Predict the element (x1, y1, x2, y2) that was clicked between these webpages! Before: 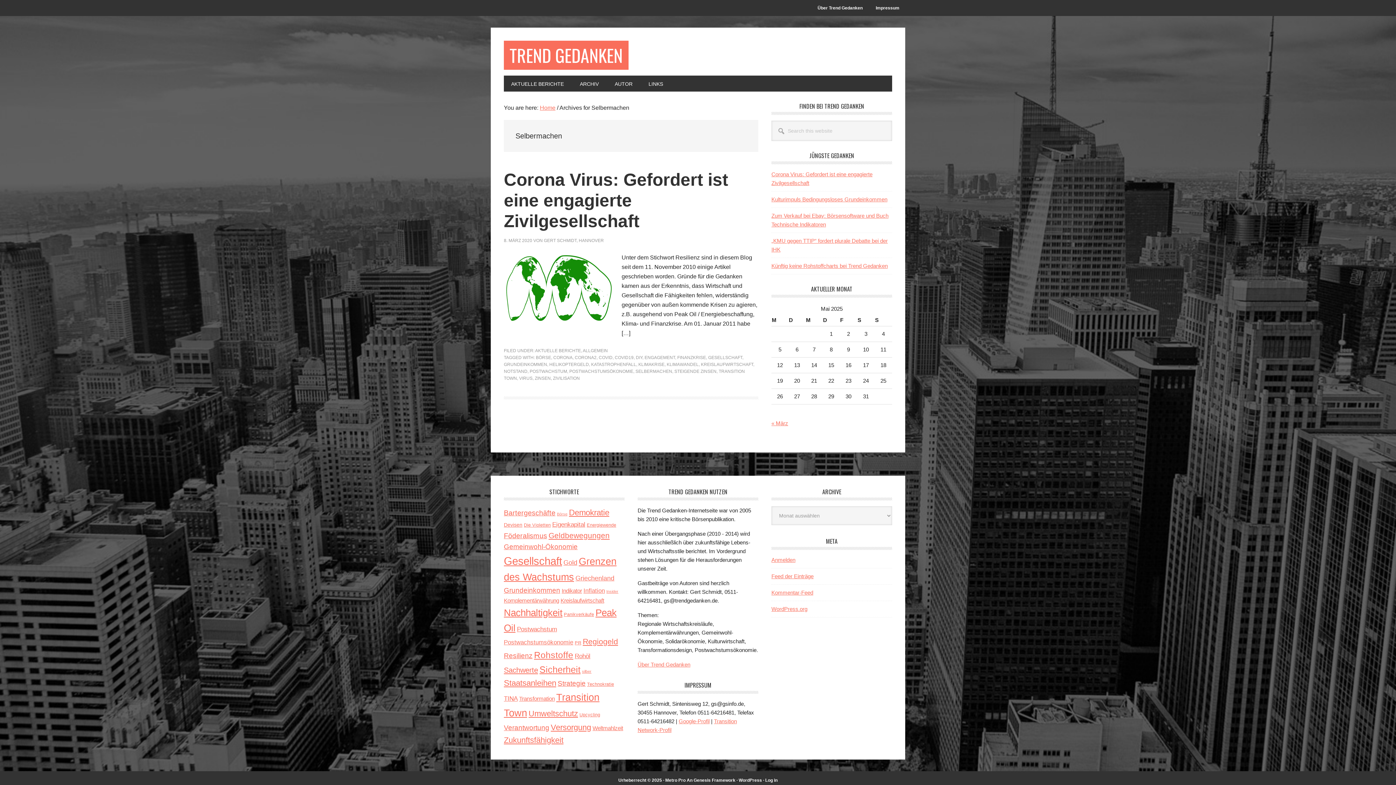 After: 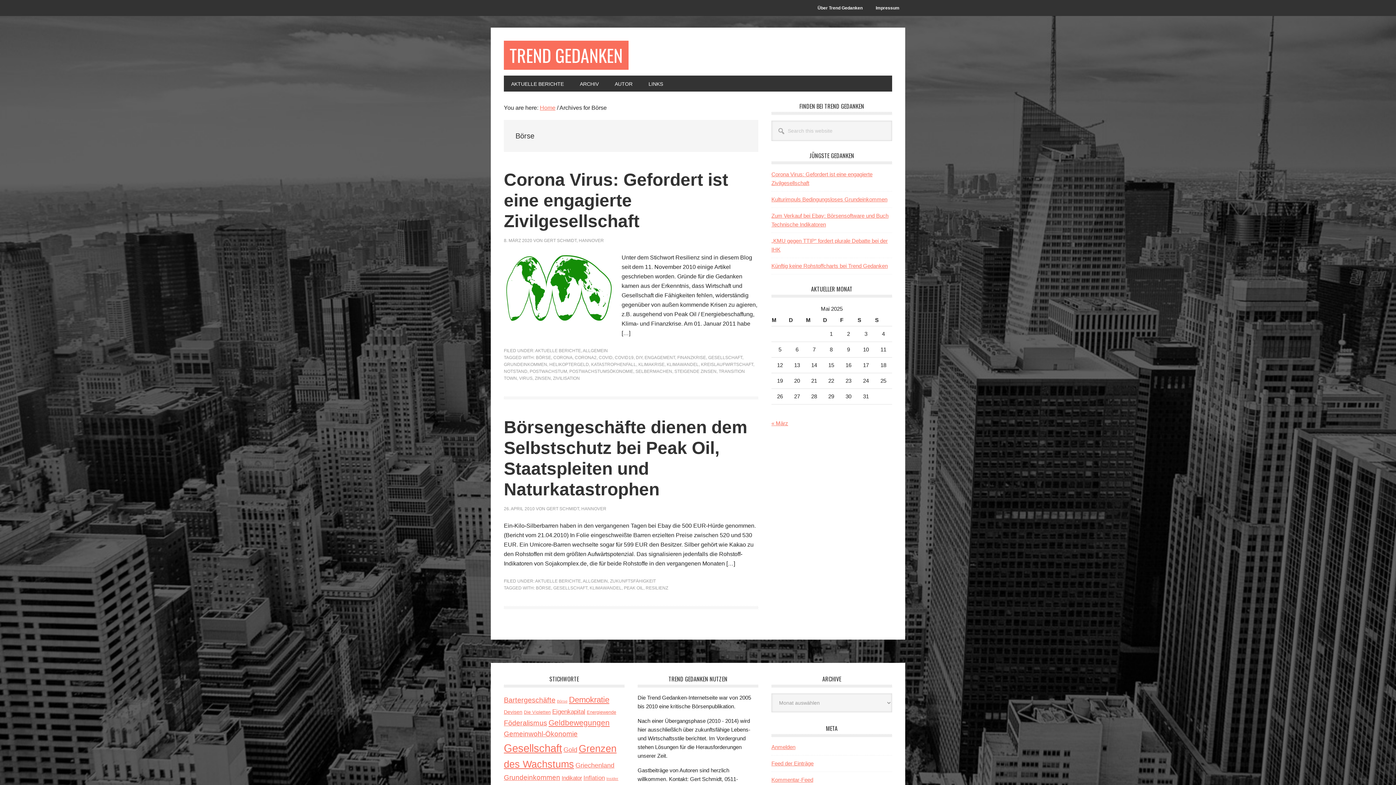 Action: label: BÖRSE bbox: (536, 355, 551, 360)